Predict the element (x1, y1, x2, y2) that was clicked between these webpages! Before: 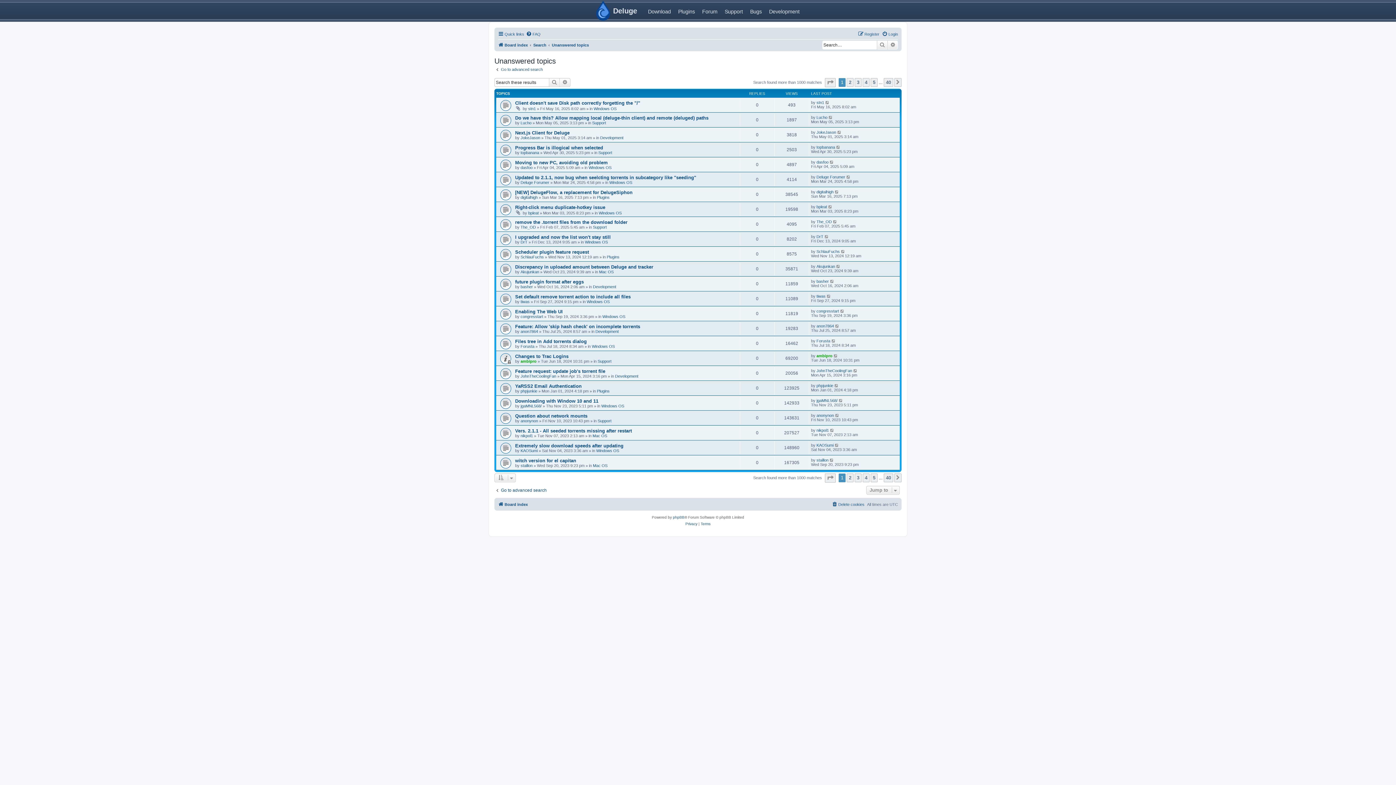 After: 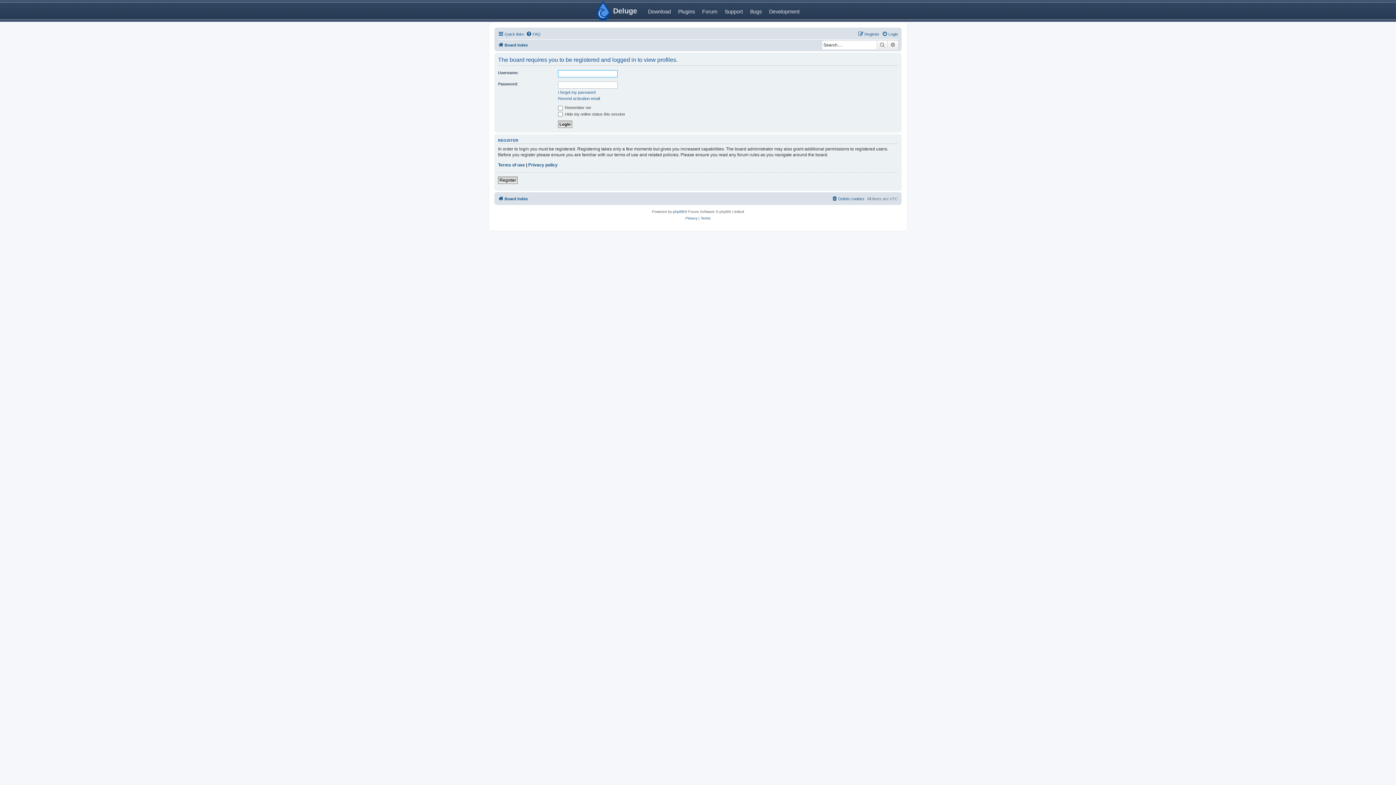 Action: label: jgaMNL568/ bbox: (816, 398, 837, 402)